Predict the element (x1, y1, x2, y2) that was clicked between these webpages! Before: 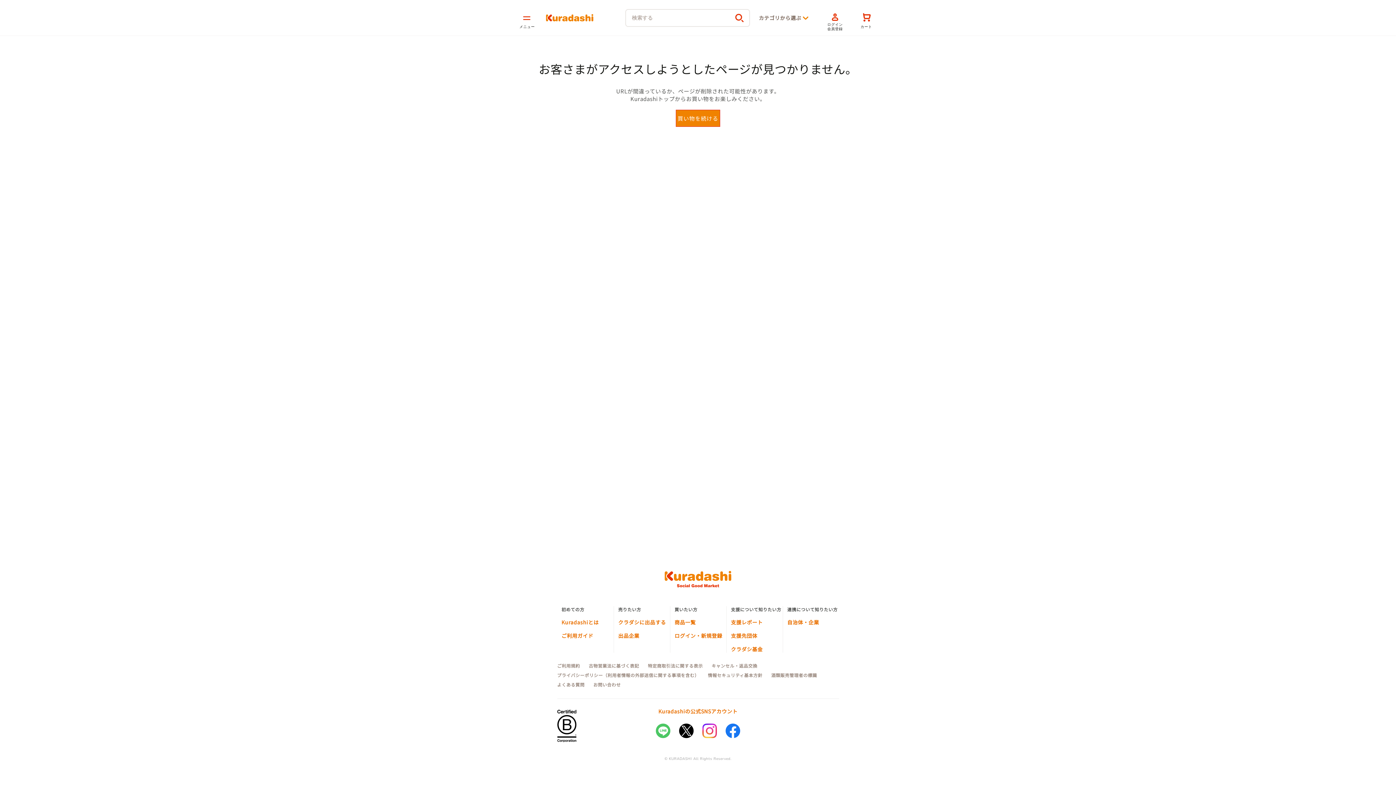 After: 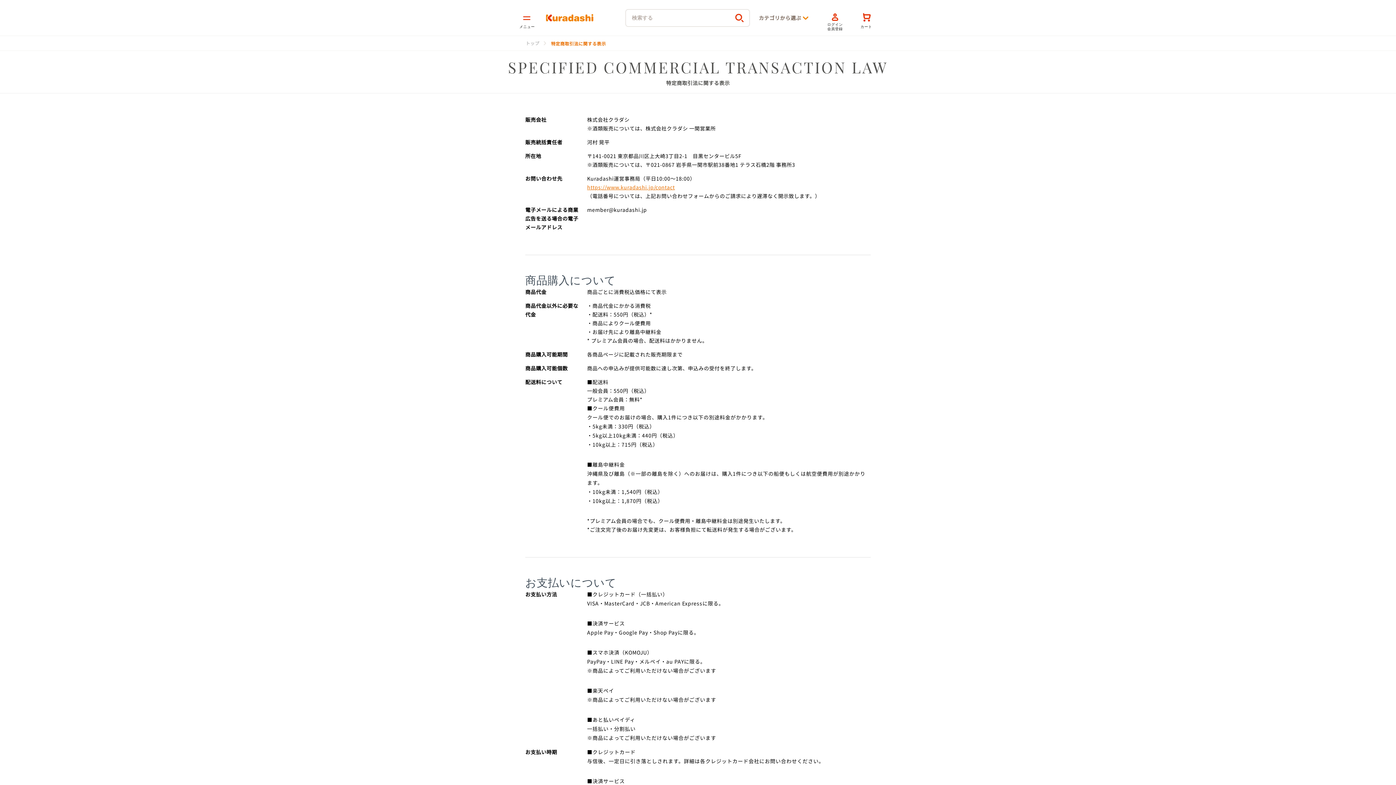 Action: label: 特定商取引法に関する表示 bbox: (648, 662, 703, 669)